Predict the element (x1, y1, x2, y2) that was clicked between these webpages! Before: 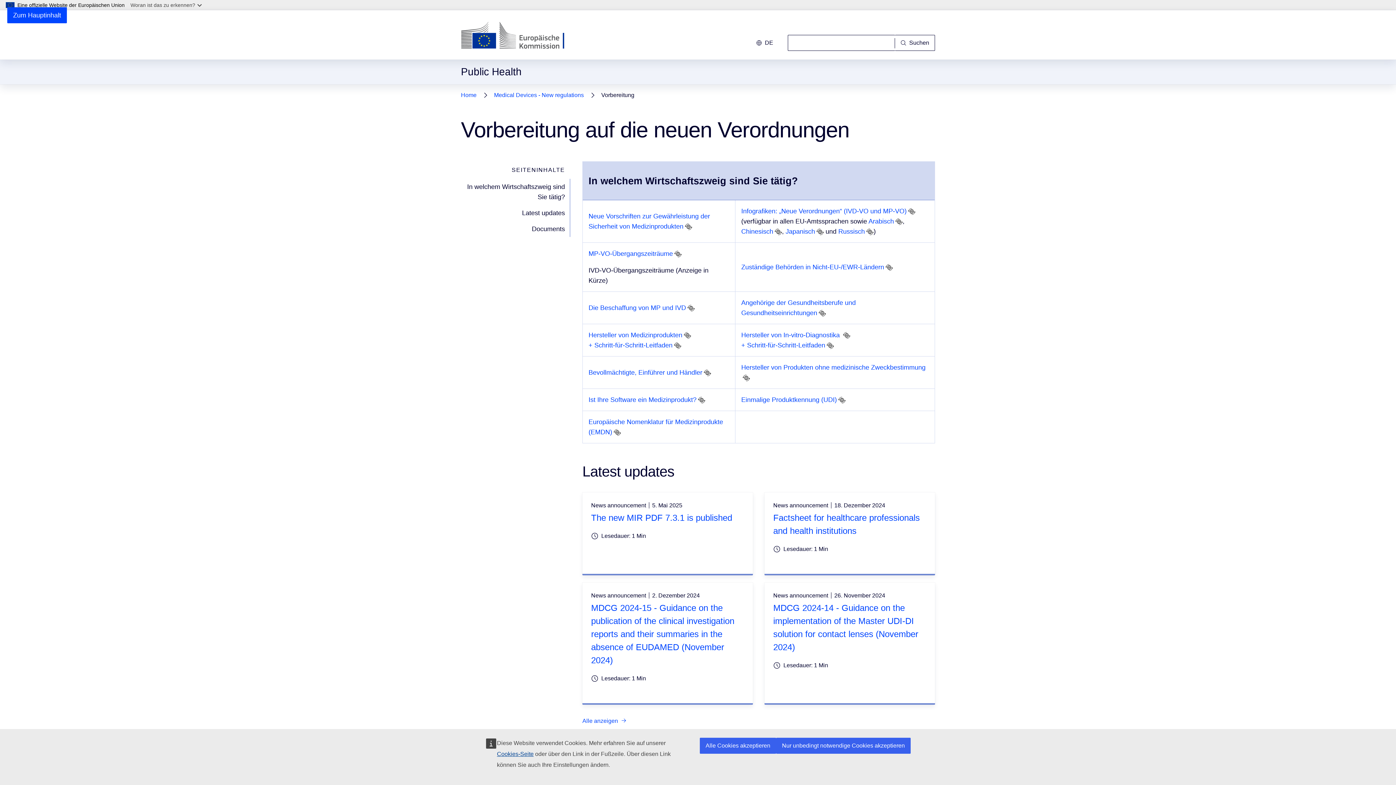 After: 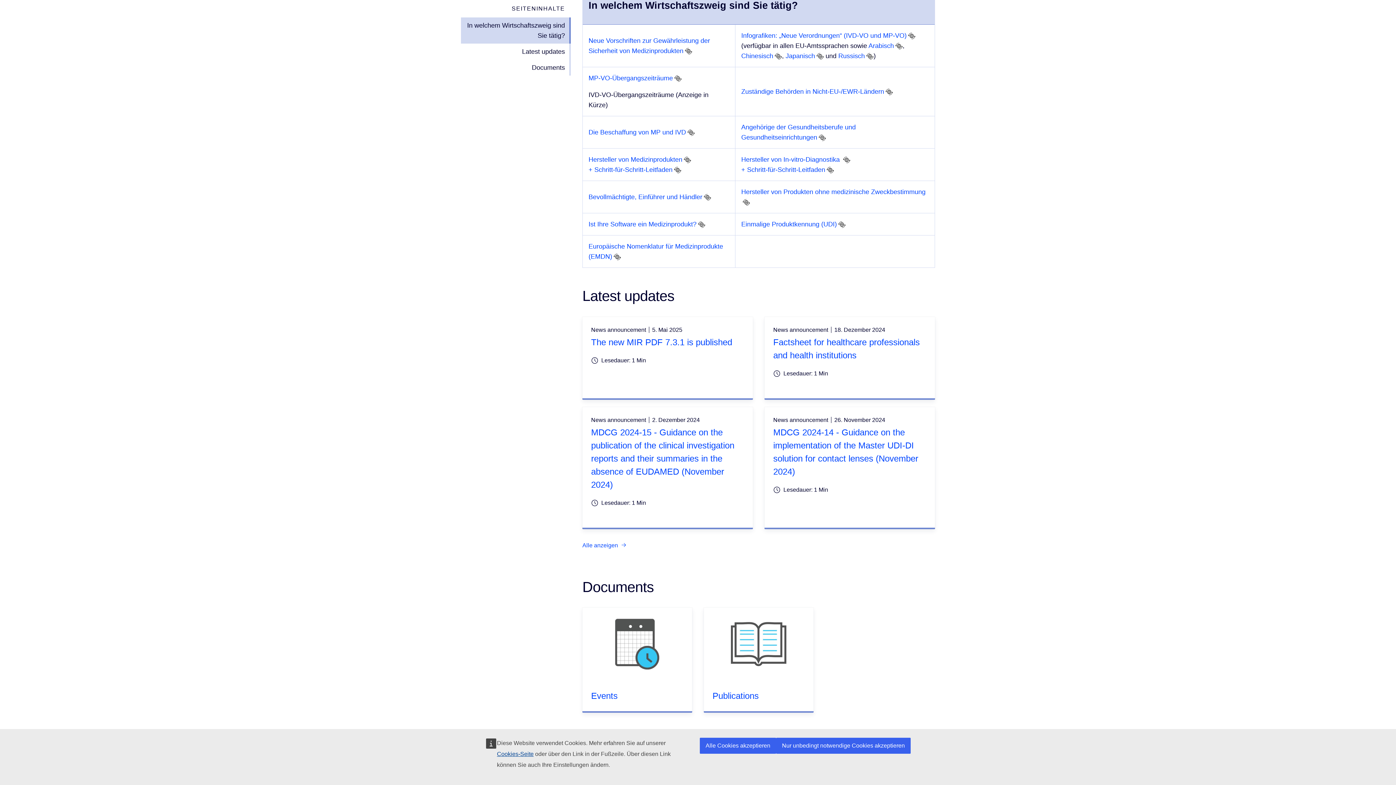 Action: label: In welchem Wirtschaftszweig sind Sie tätig? bbox: (461, 178, 570, 205)